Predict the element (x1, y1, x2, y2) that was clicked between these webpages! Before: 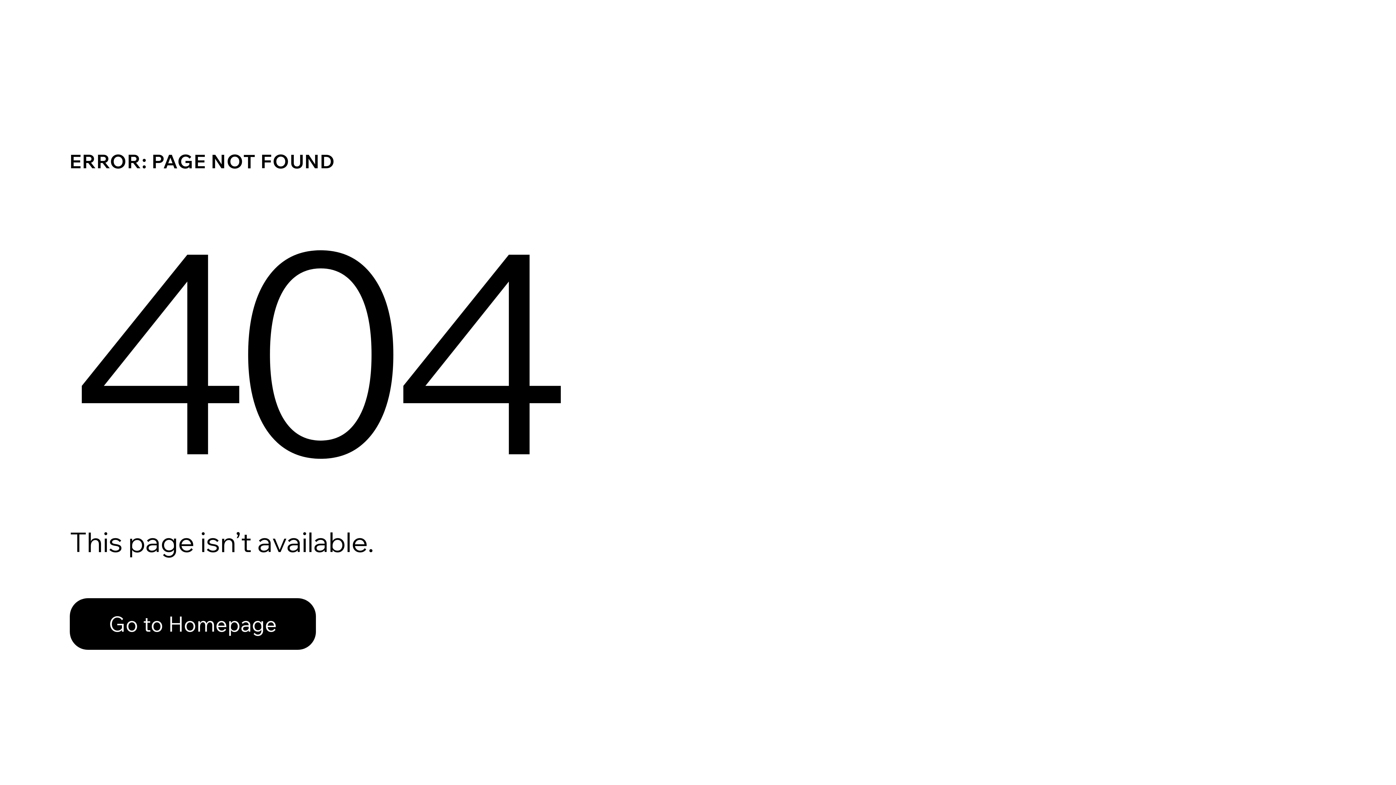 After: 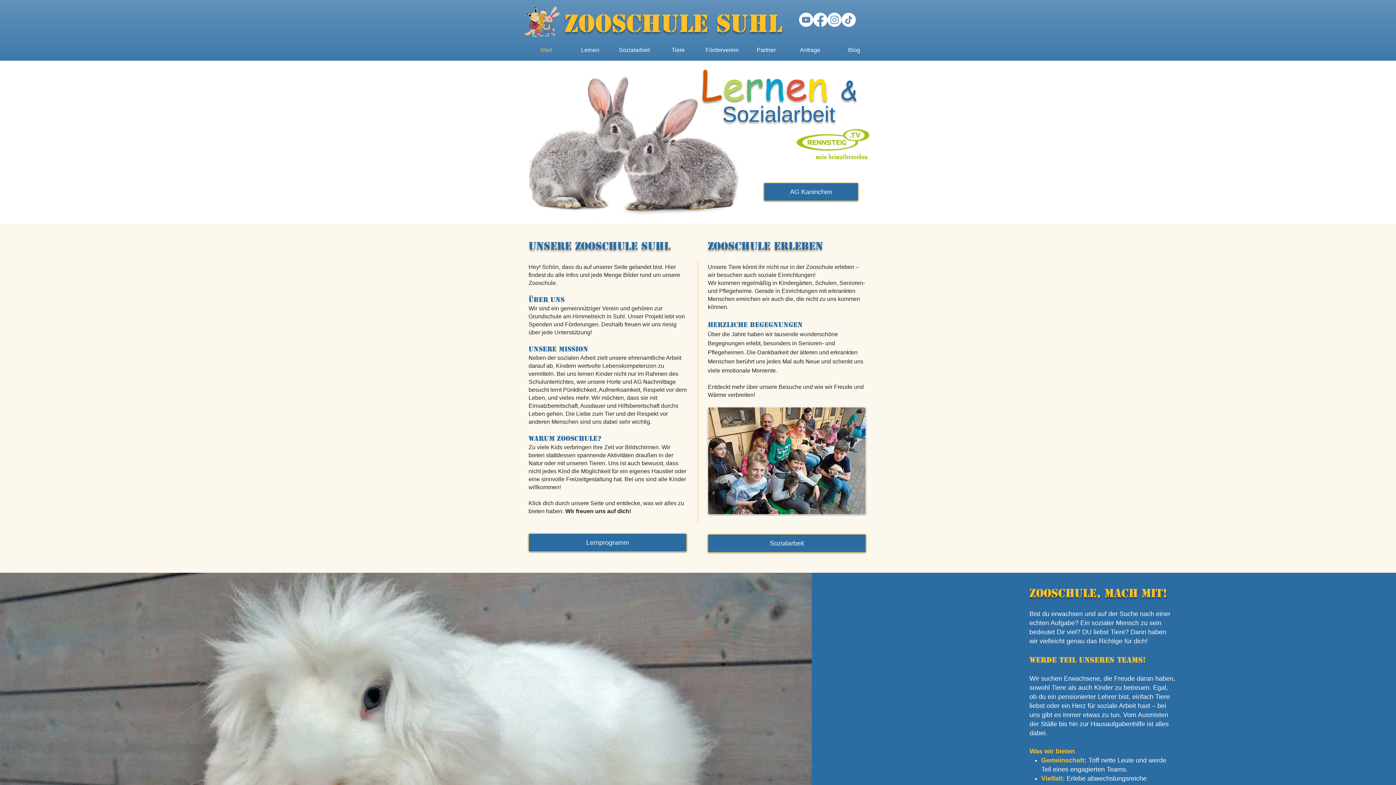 Action: bbox: (69, 582, 768, 659) label: Go to Homepage